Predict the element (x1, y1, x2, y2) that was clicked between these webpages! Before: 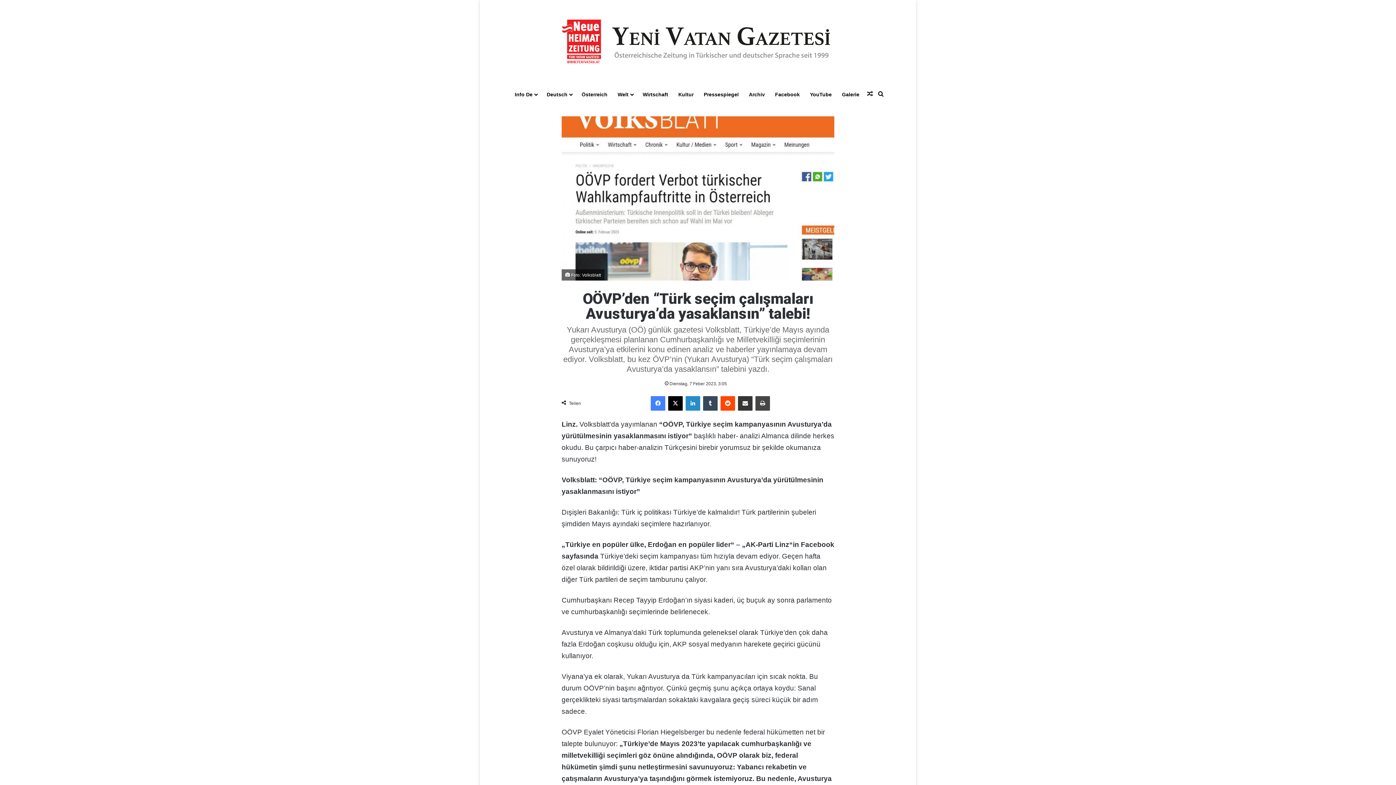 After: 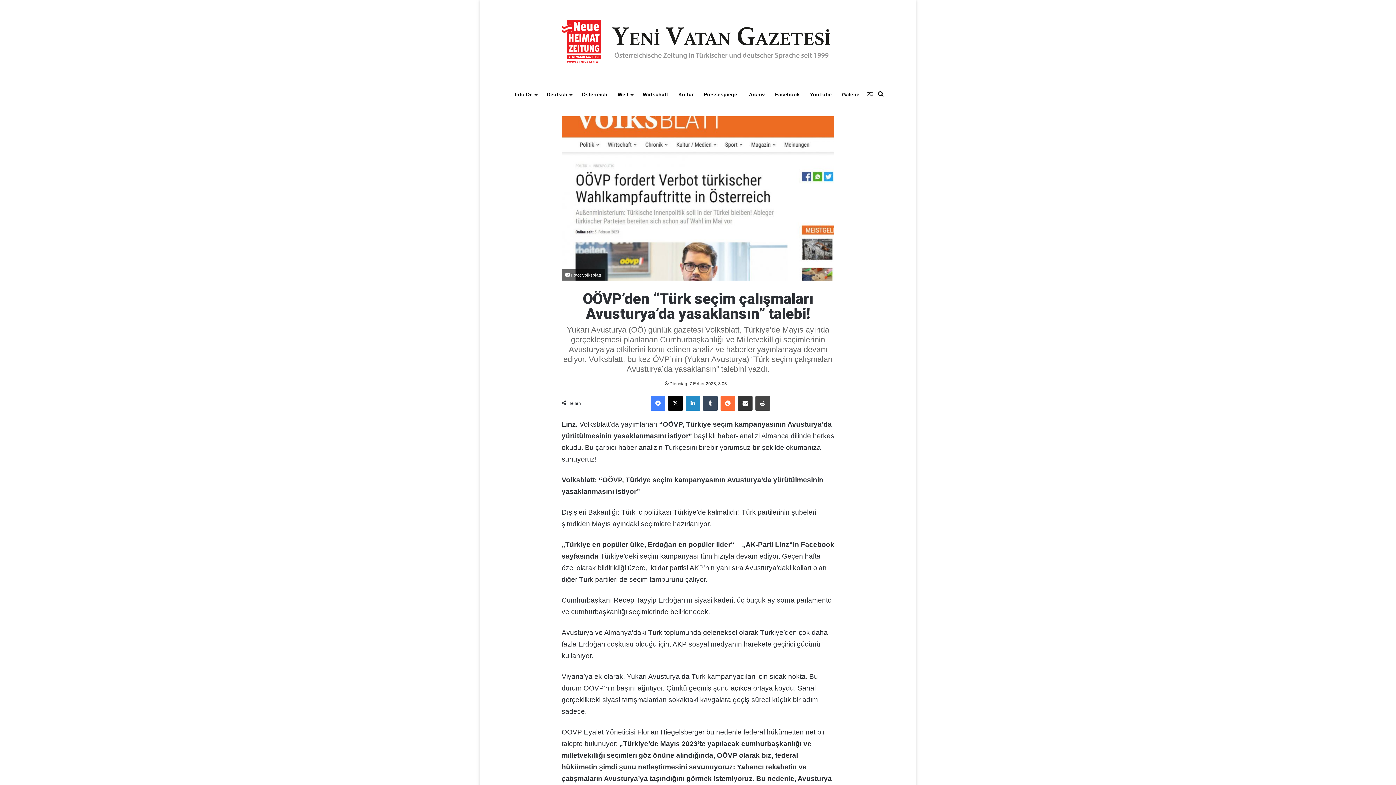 Action: label: Reddit bbox: (720, 396, 735, 410)